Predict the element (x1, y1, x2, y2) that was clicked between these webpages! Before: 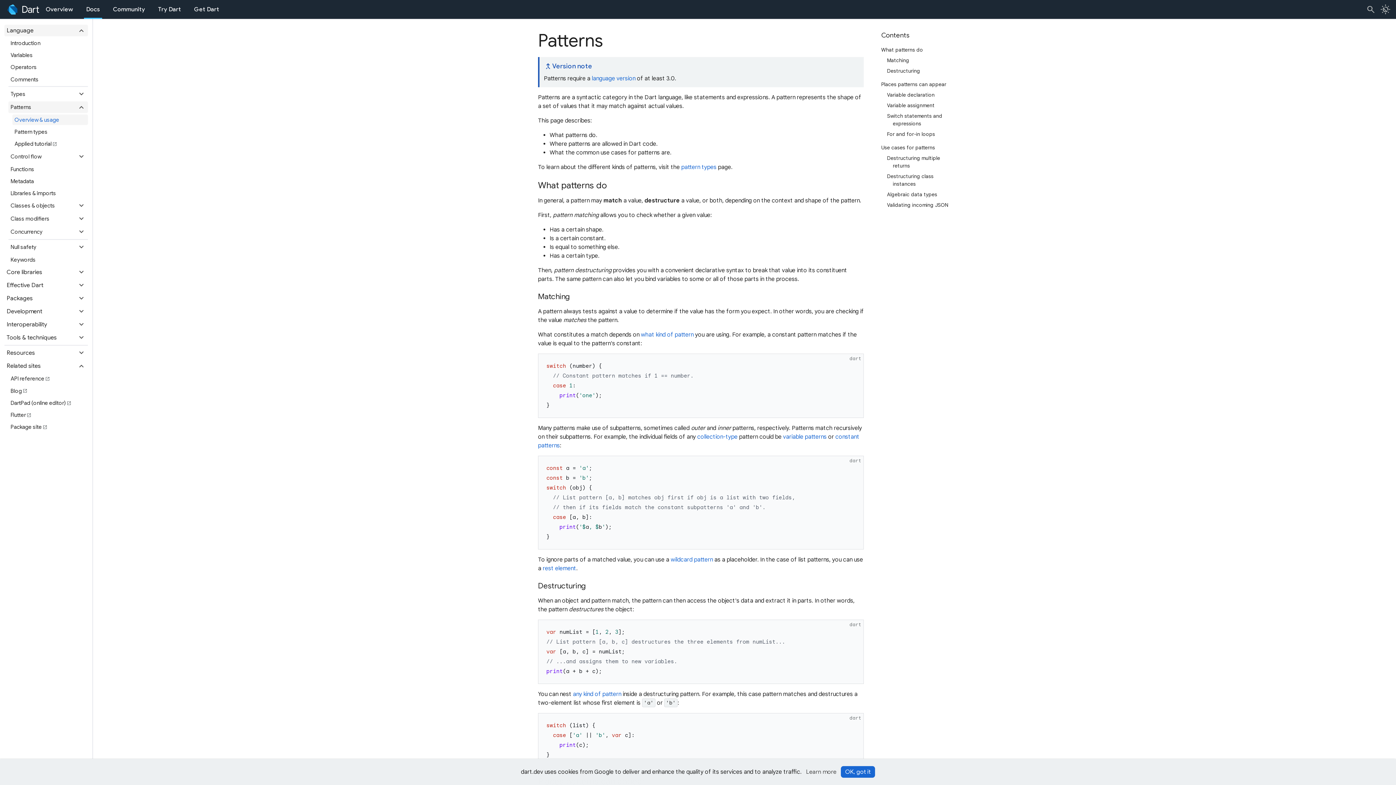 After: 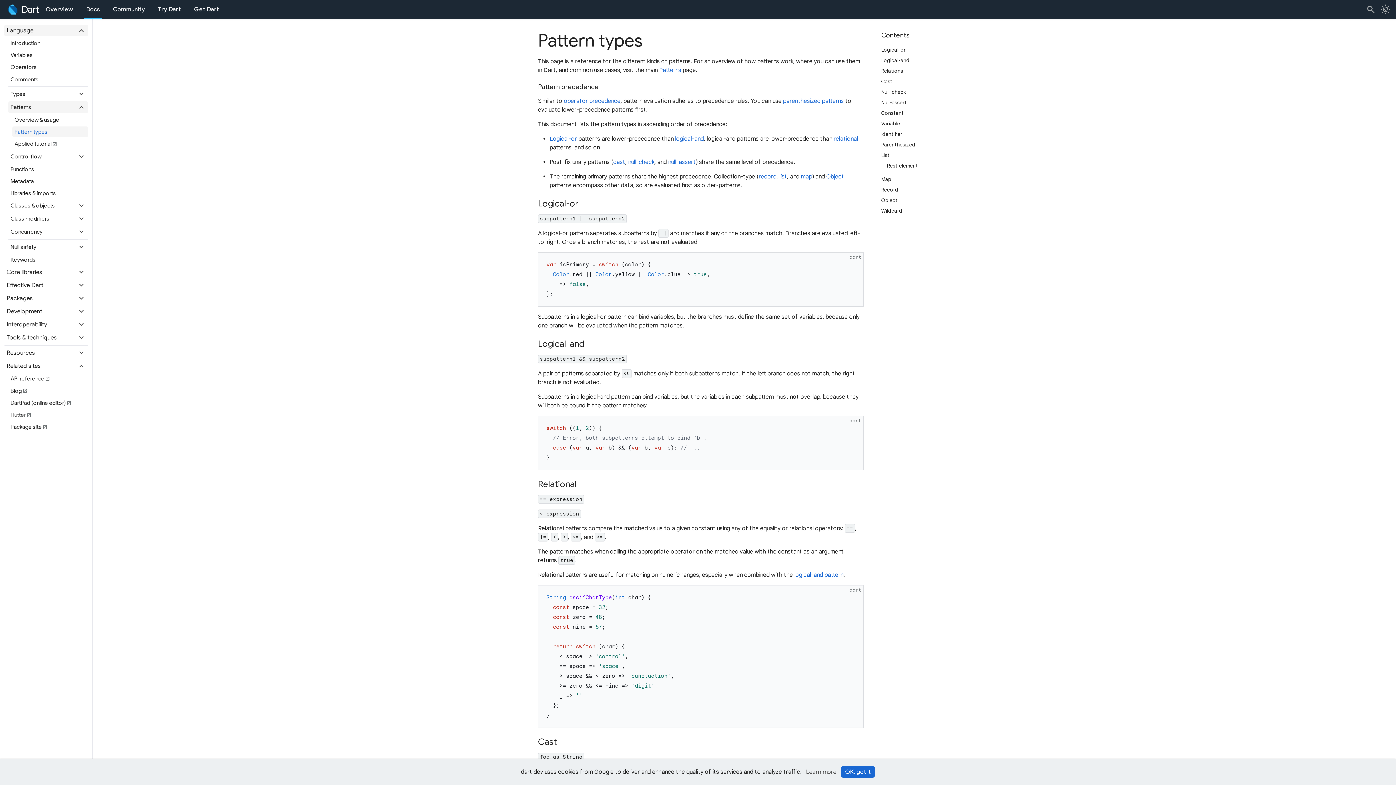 Action: bbox: (573, 690, 621, 698) label: any kind of pattern